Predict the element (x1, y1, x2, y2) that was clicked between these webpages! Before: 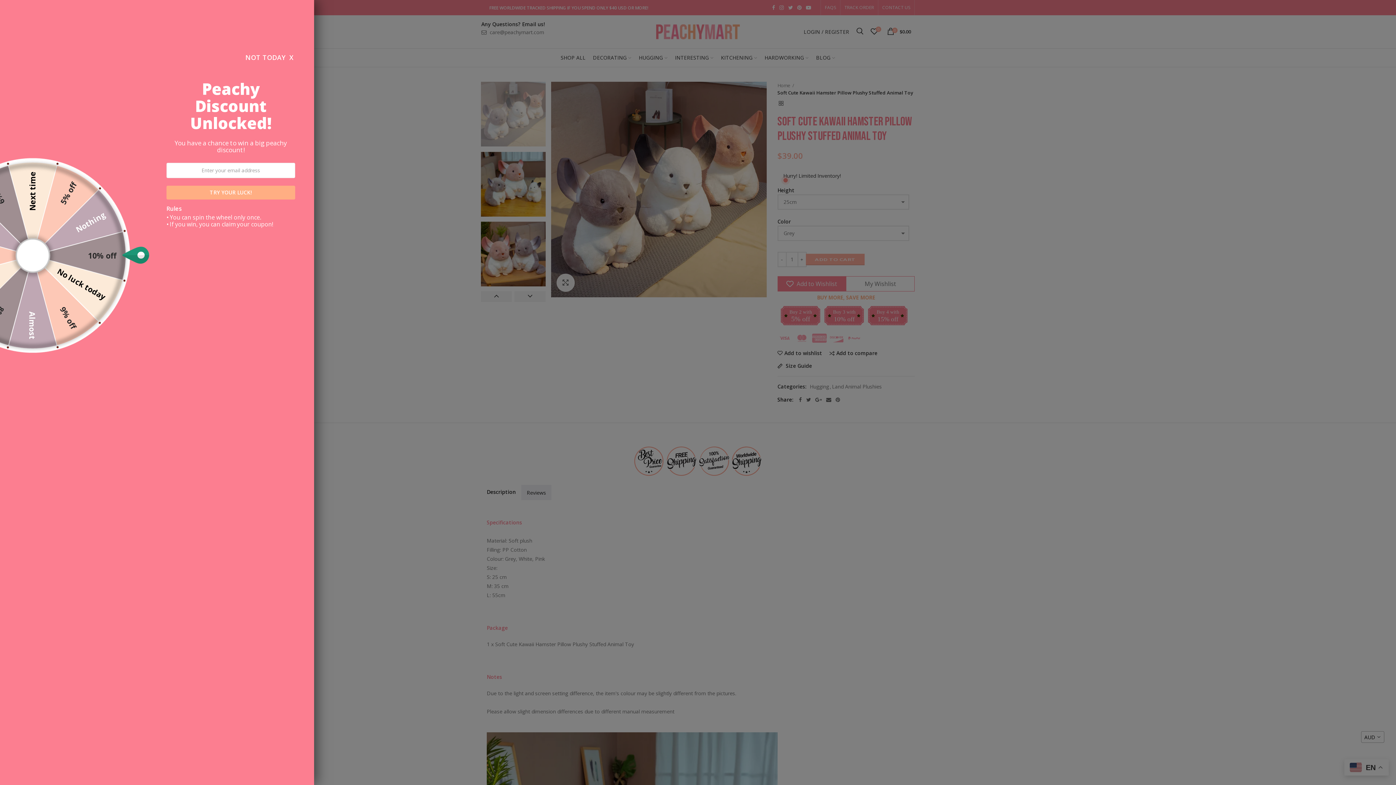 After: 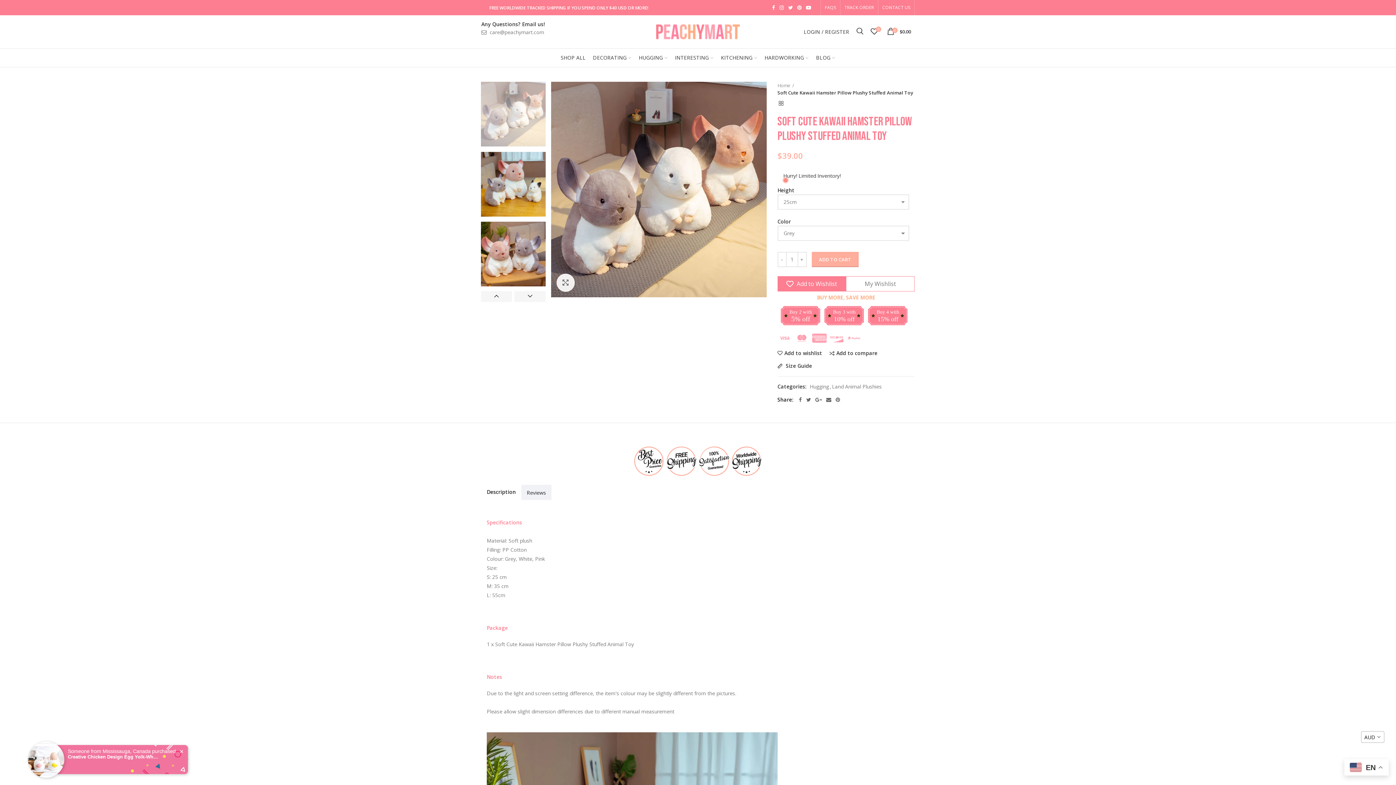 Action: bbox: (245, 50, 295, 64) label: NOT TODAY
X